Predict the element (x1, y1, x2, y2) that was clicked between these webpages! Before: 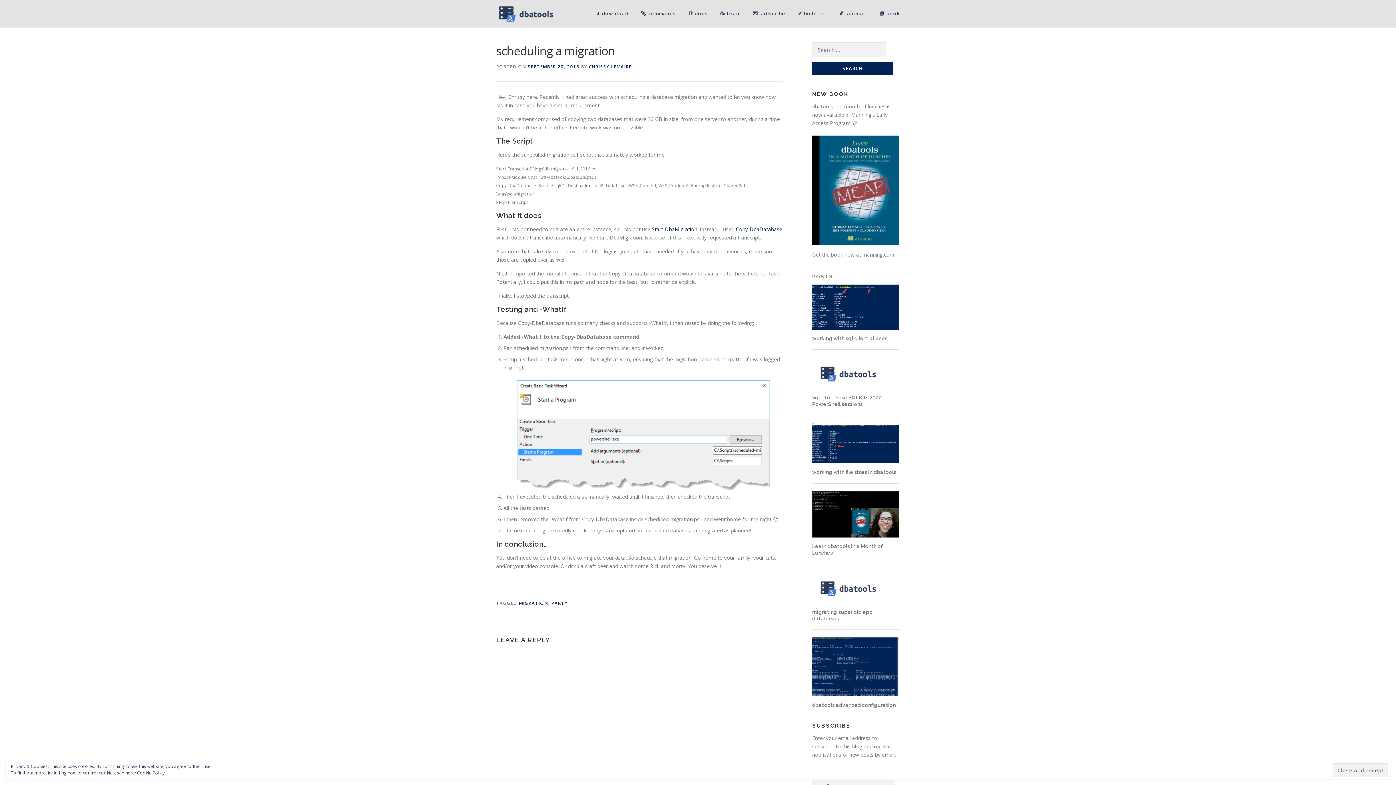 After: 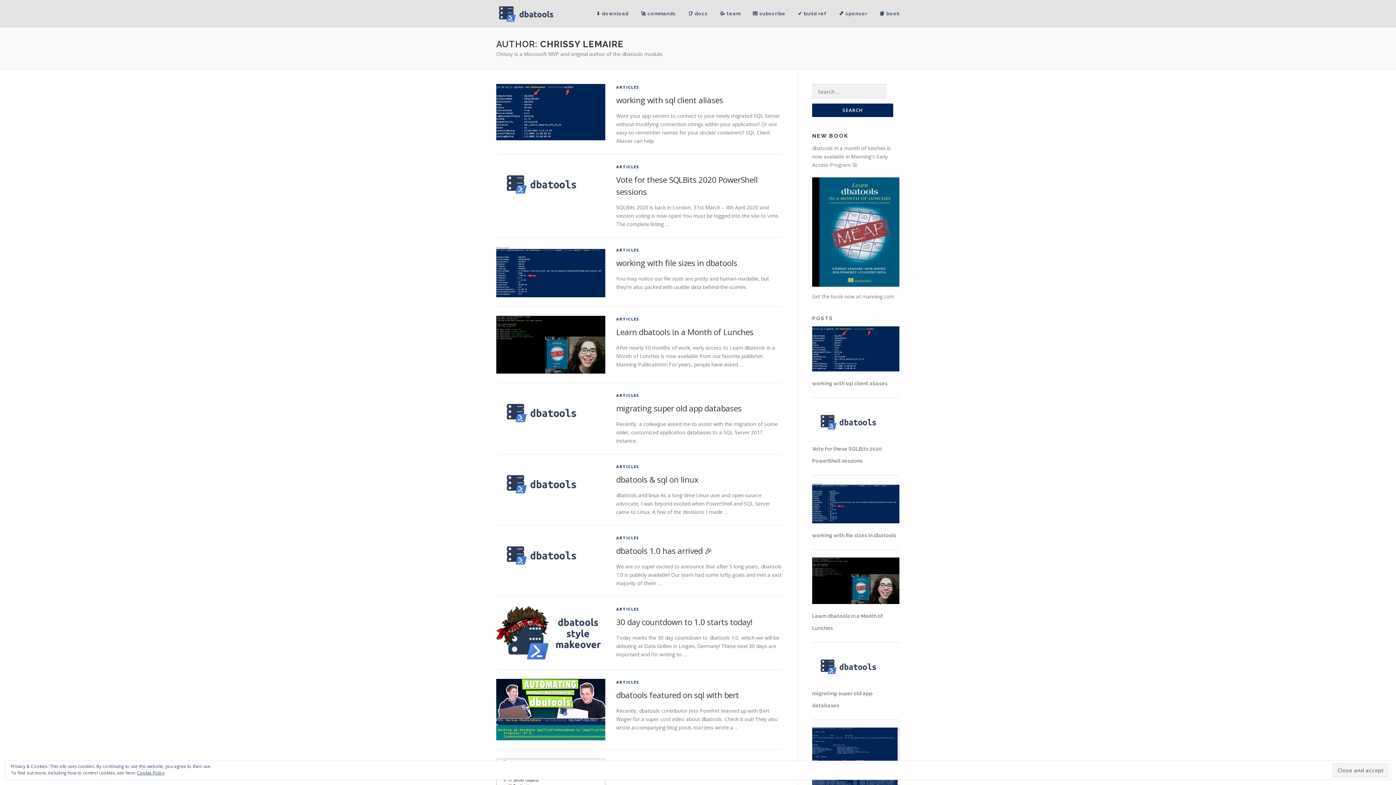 Action: bbox: (589, 63, 631, 69) label: CHRISSY LEMAIRE